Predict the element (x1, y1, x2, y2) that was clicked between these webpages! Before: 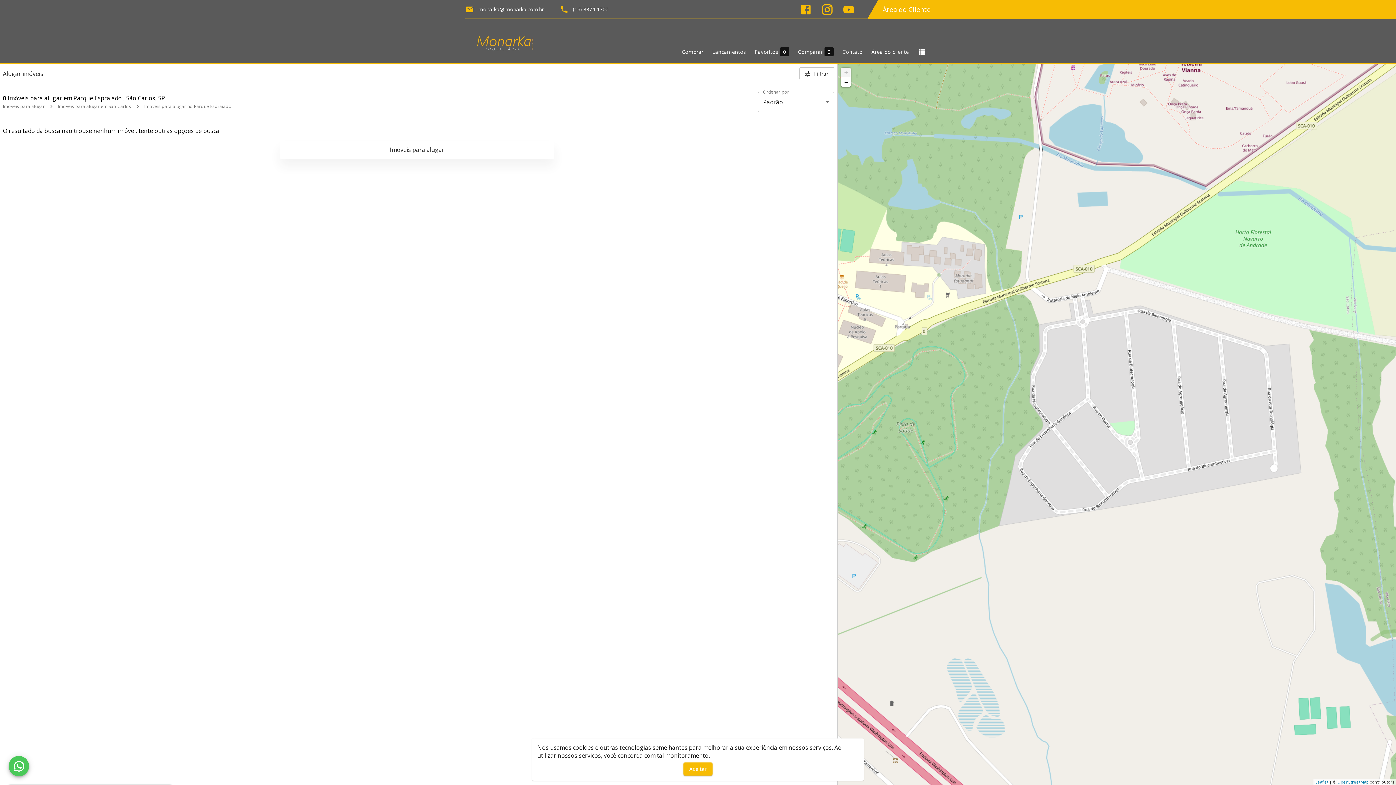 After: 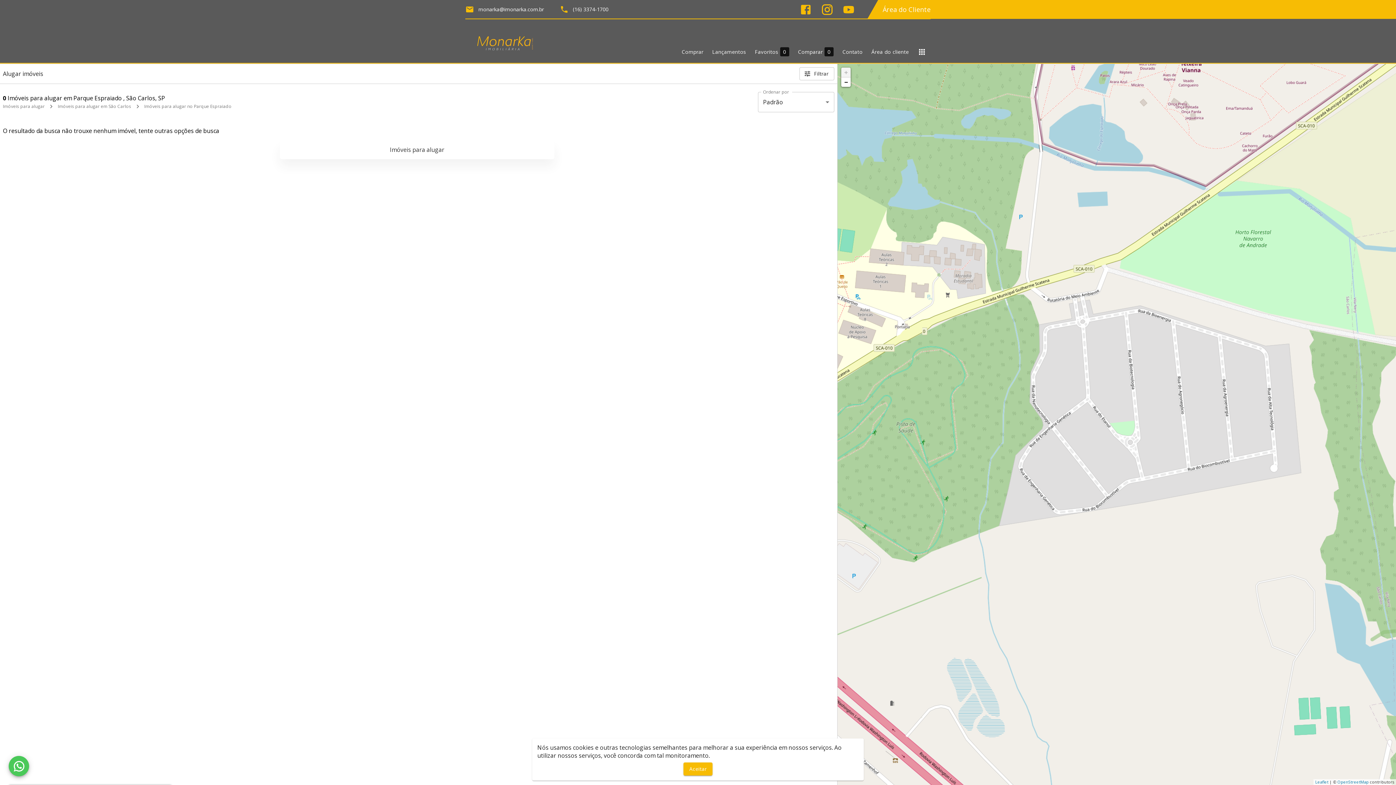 Action: bbox: (560, 5, 608, 13) label: (16) 3374-1700